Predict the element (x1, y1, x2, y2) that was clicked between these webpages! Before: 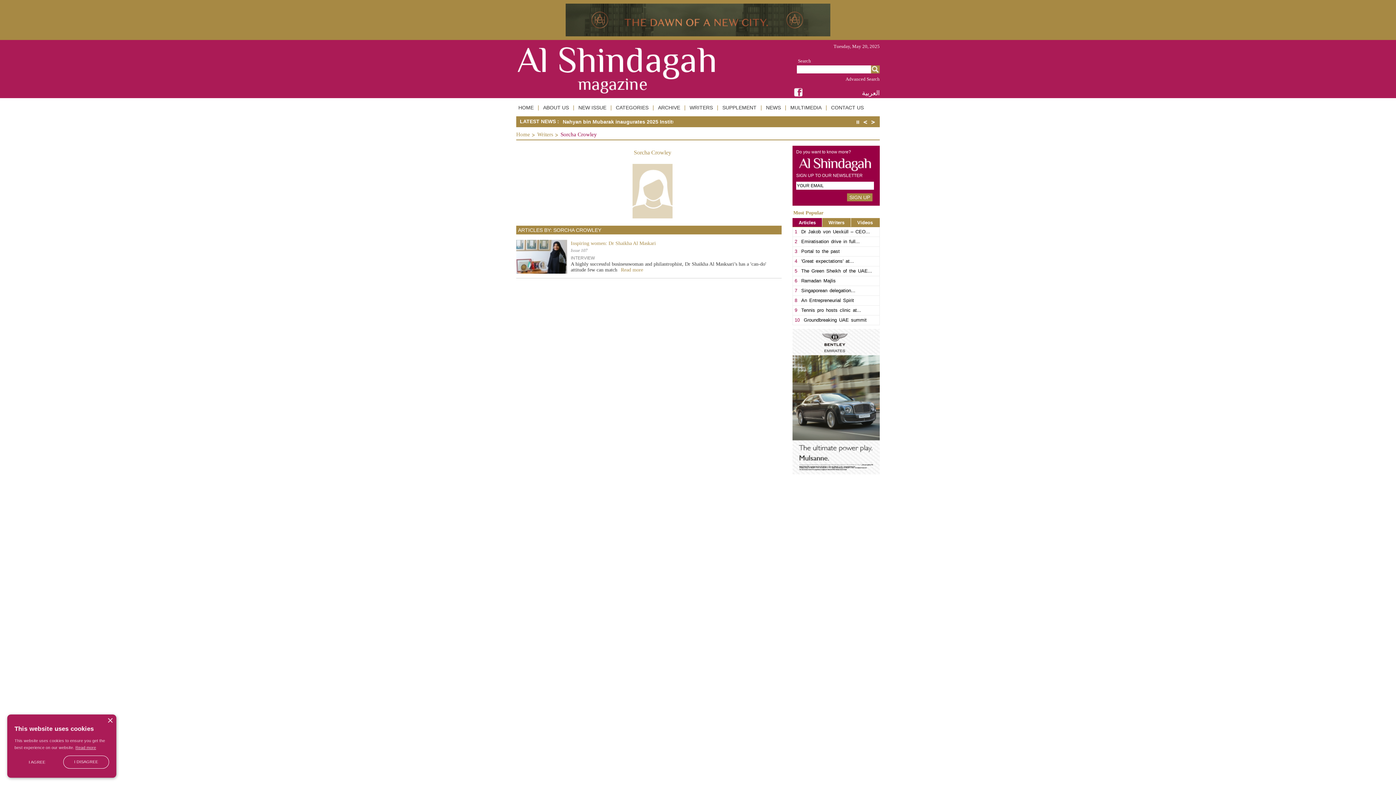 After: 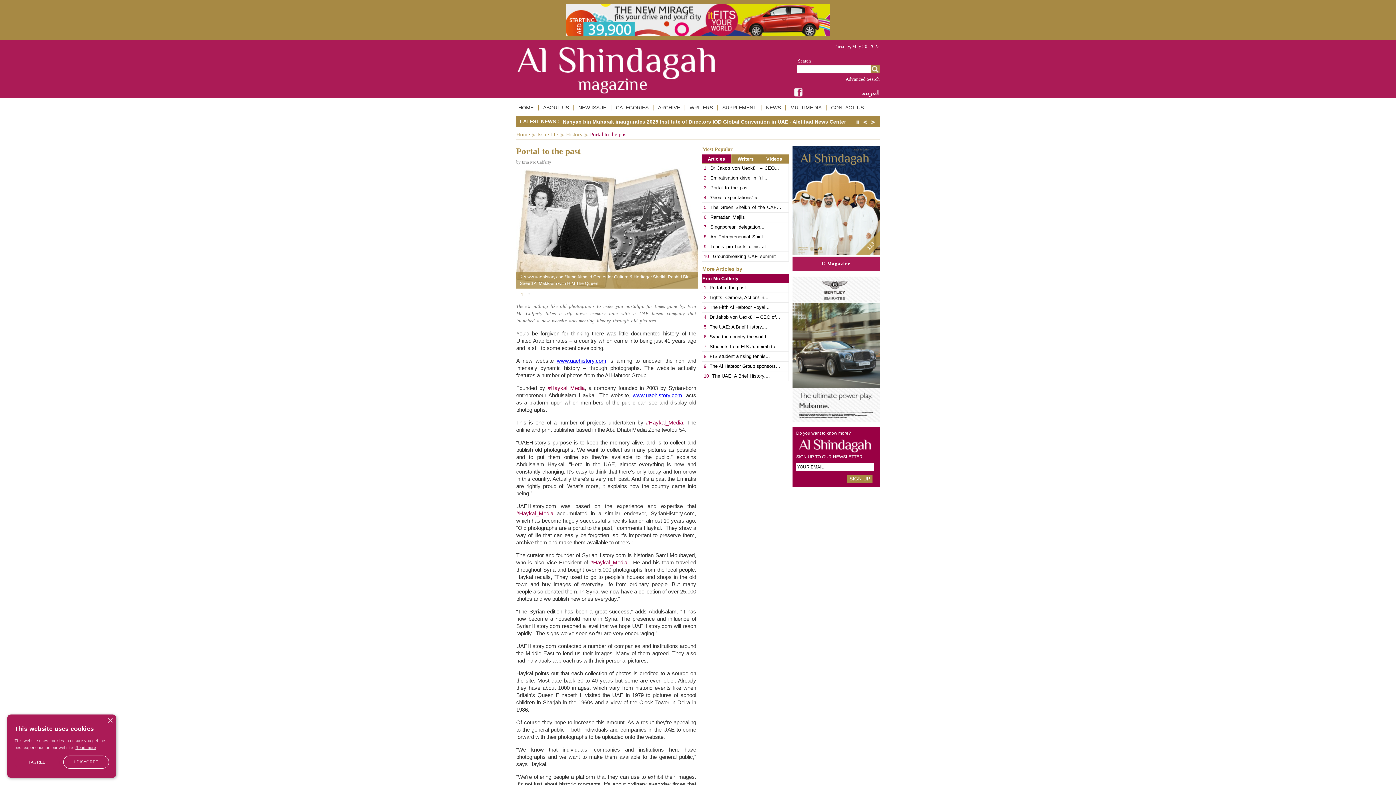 Action: label: Portal to the past bbox: (801, 246, 840, 256)